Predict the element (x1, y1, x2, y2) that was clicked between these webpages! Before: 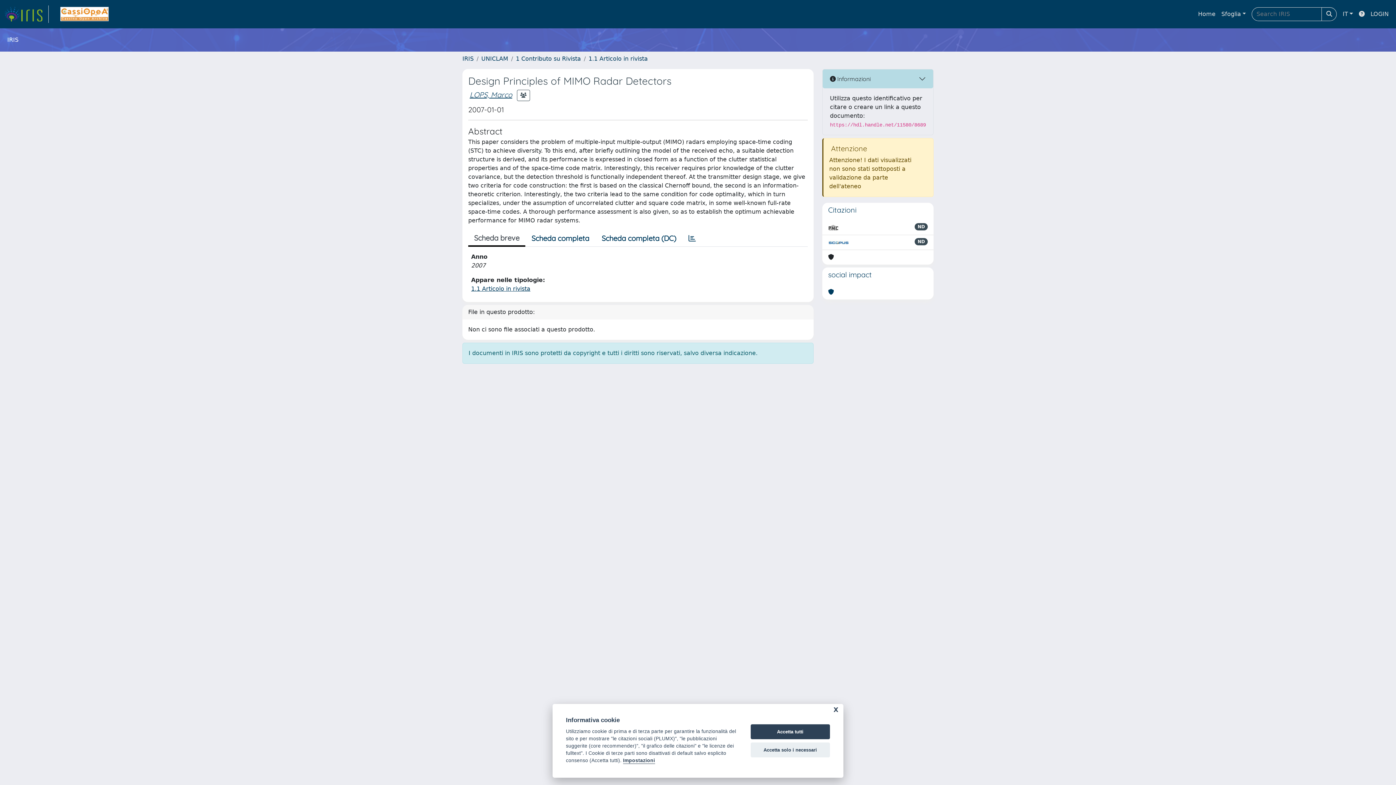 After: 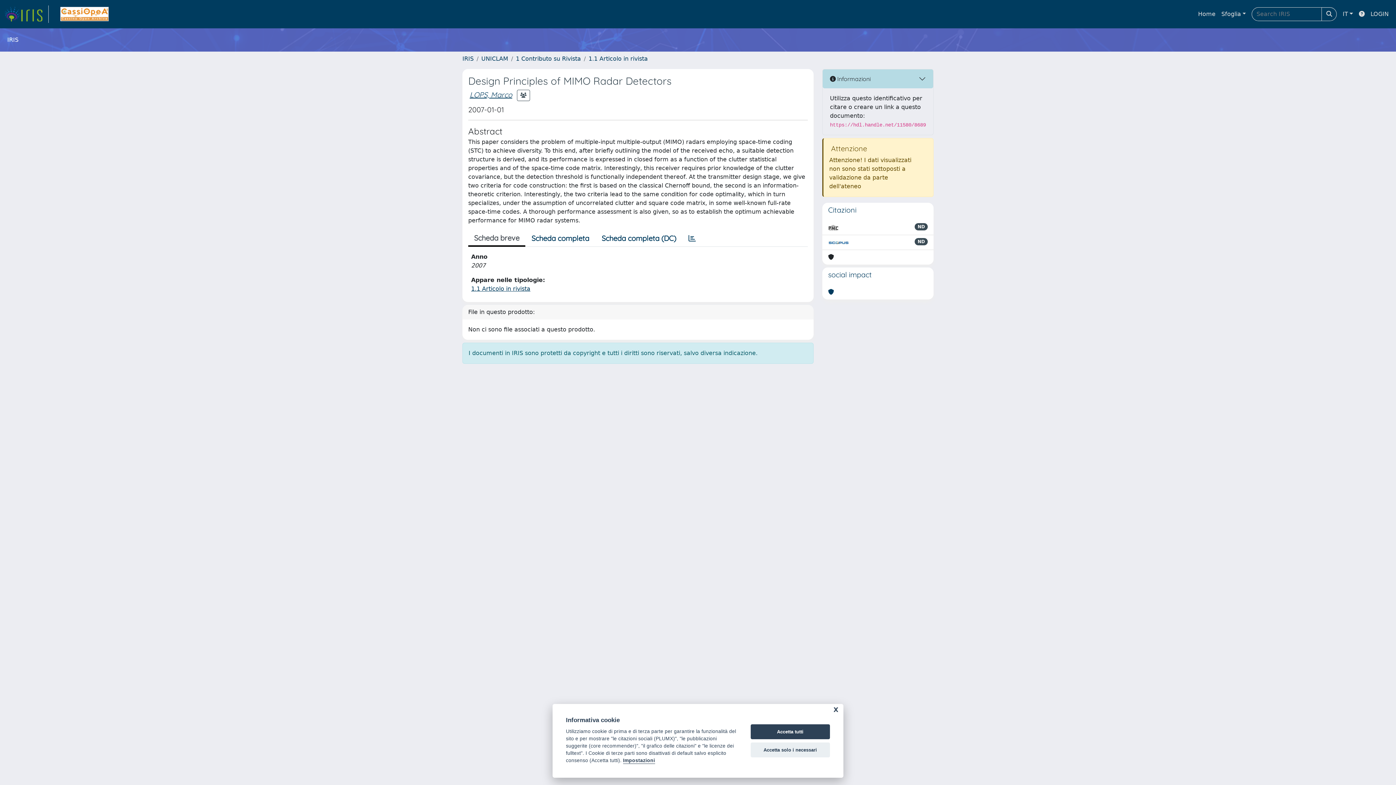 Action: bbox: (828, 238, 849, 246)